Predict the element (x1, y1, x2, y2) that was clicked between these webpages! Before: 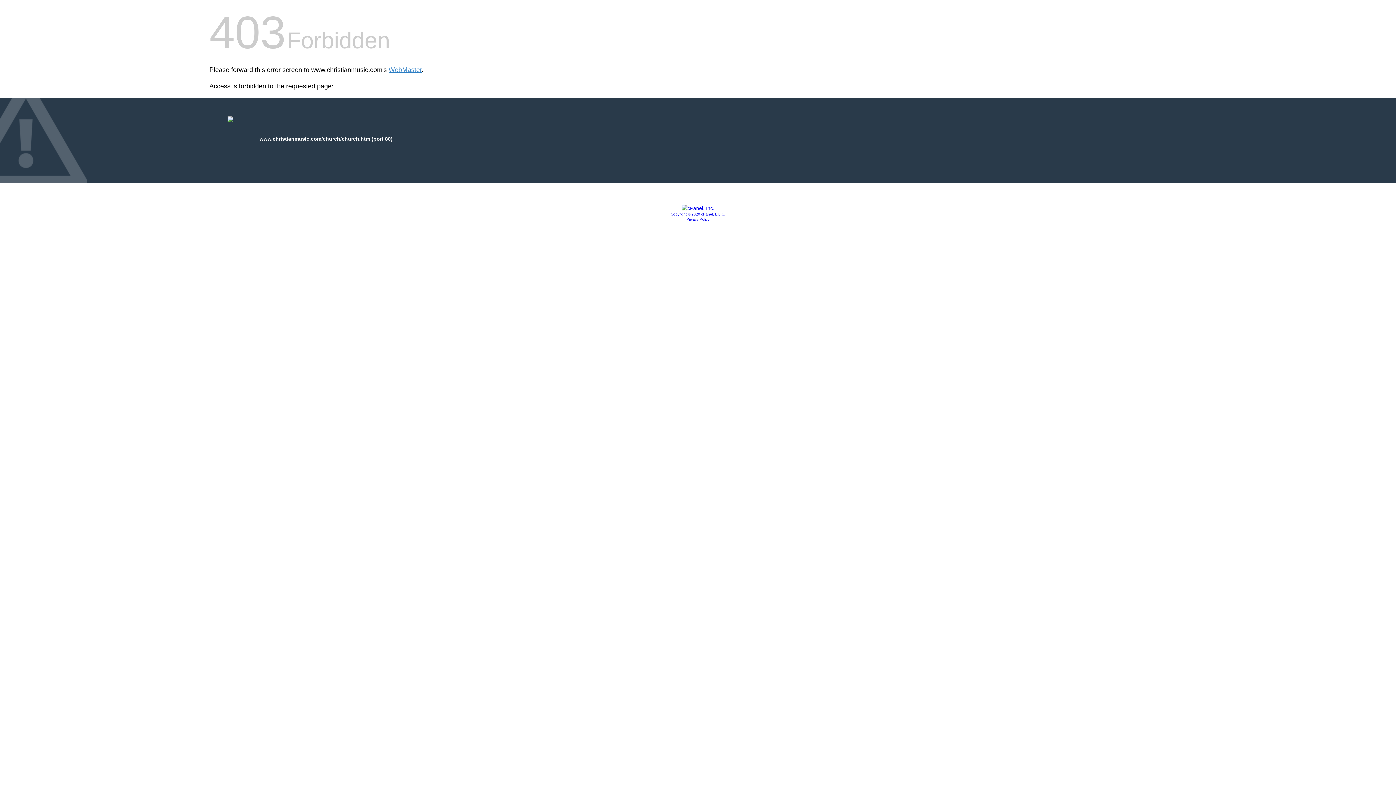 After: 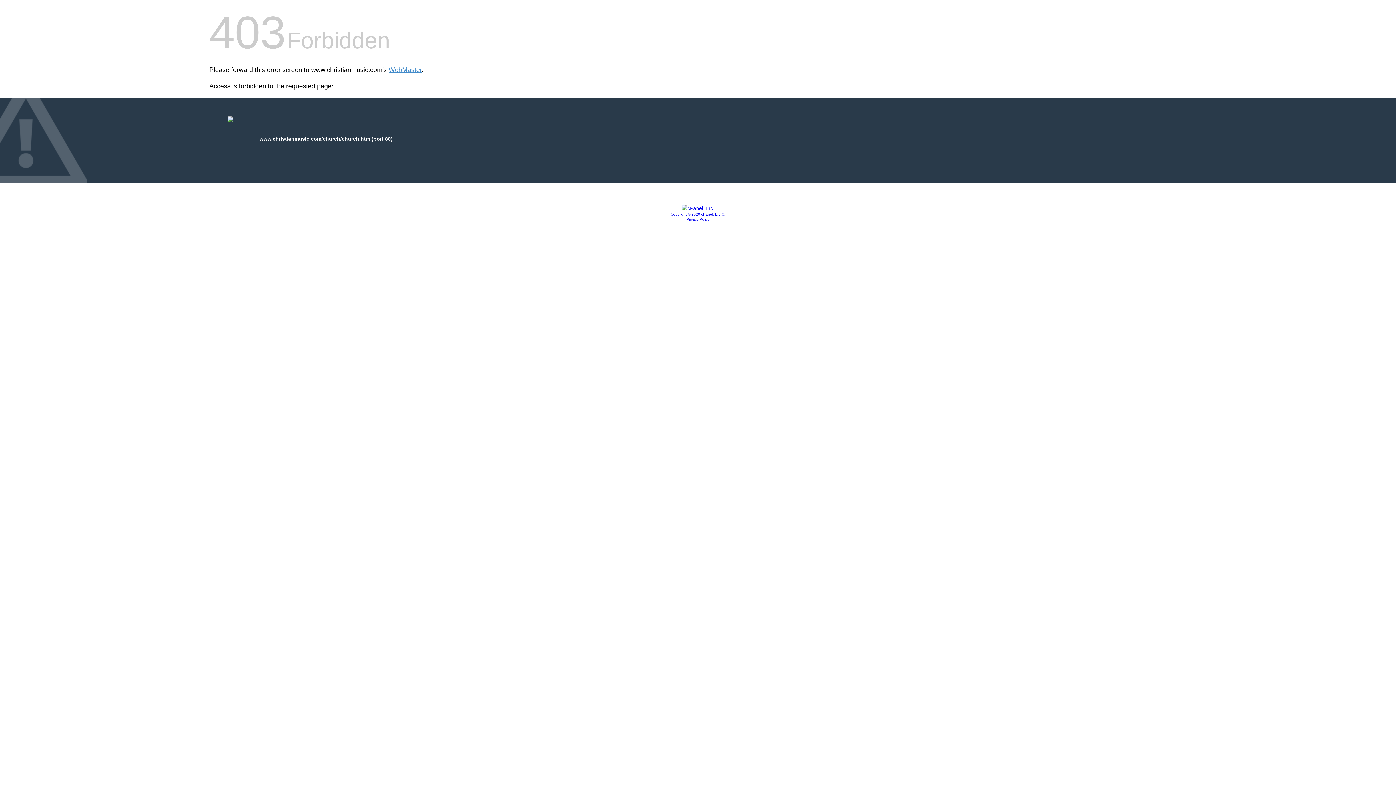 Action: label: Copyright © 2020 cPanel, L.L.C. bbox: (670, 212, 725, 216)